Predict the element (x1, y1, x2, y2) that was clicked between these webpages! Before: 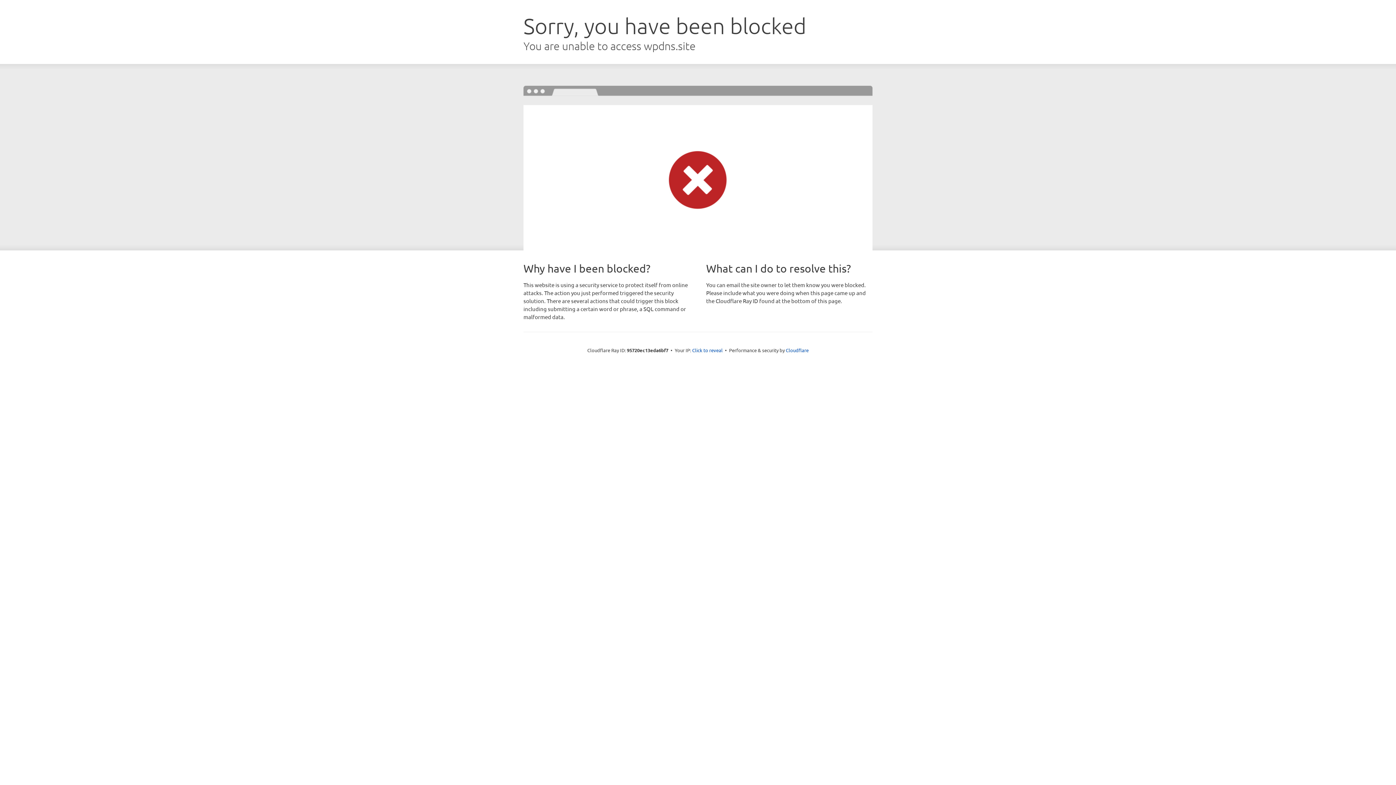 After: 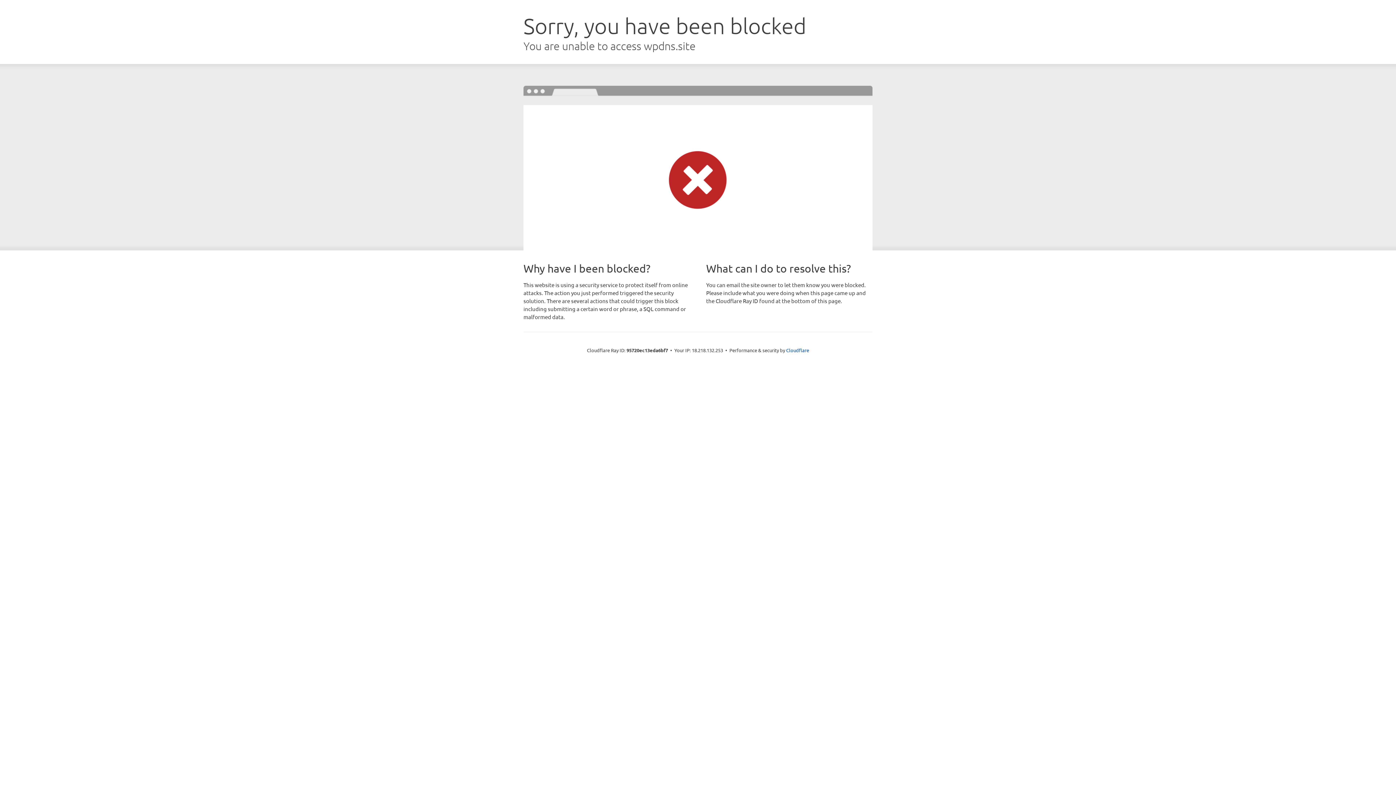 Action: label: Click to reveal bbox: (692, 346, 722, 353)